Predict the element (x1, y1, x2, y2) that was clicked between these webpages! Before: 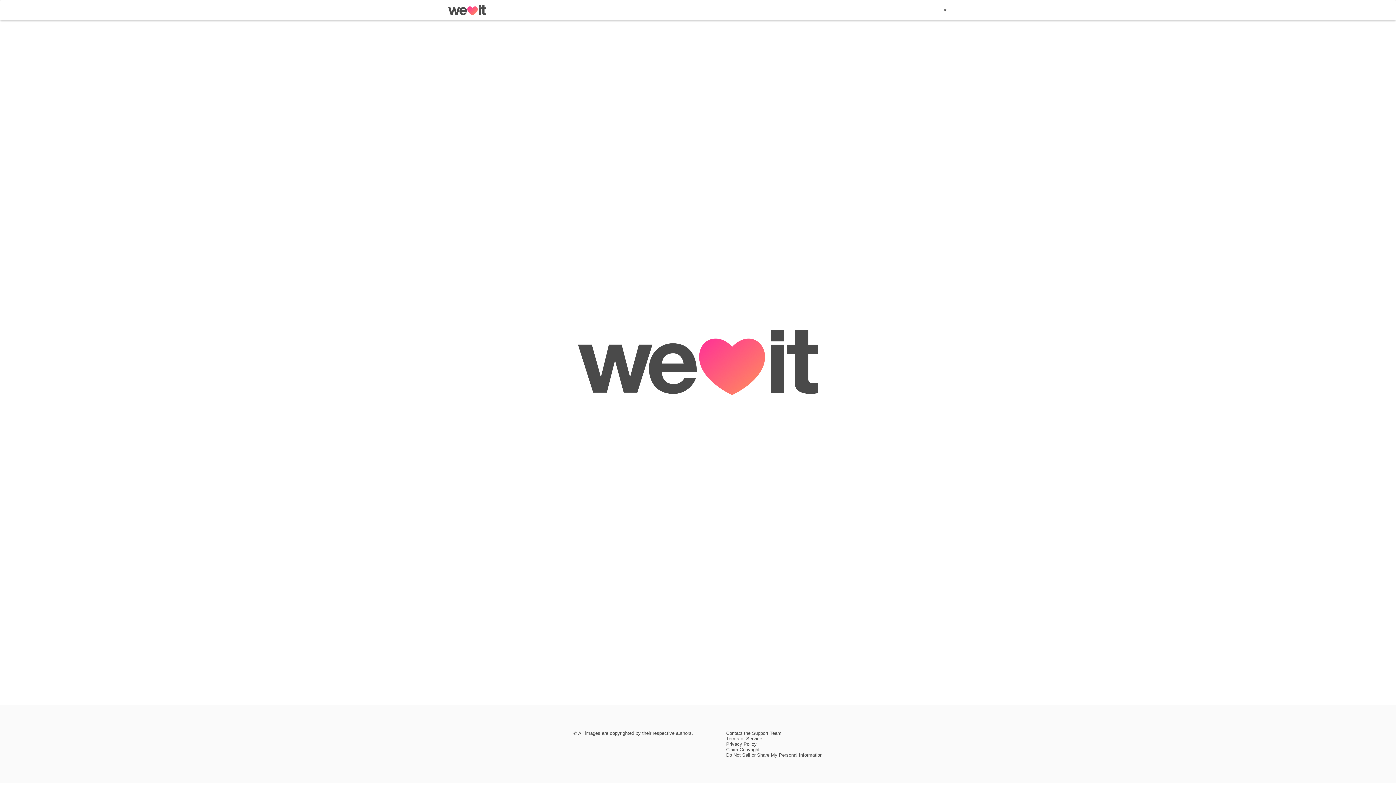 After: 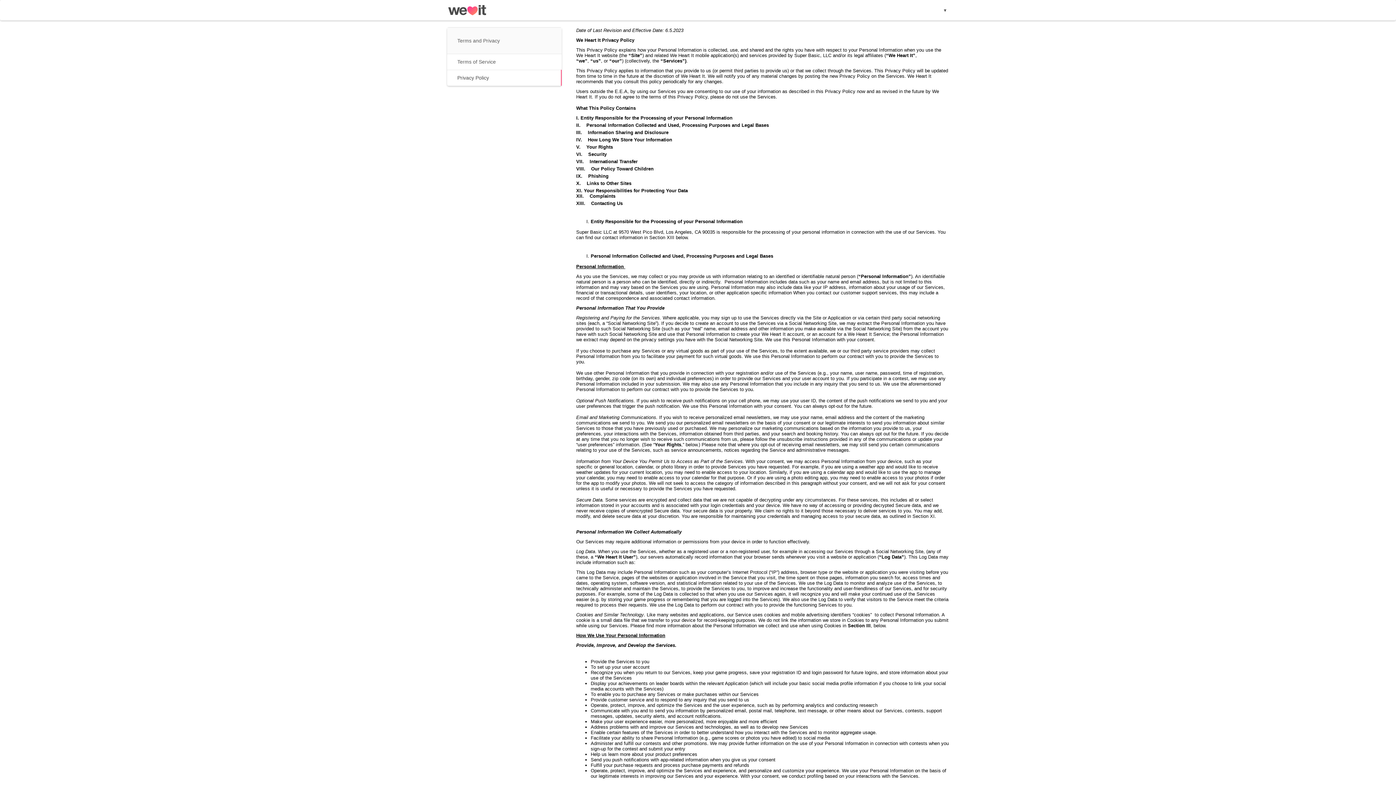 Action: bbox: (726, 741, 756, 747) label: Privacy Policy